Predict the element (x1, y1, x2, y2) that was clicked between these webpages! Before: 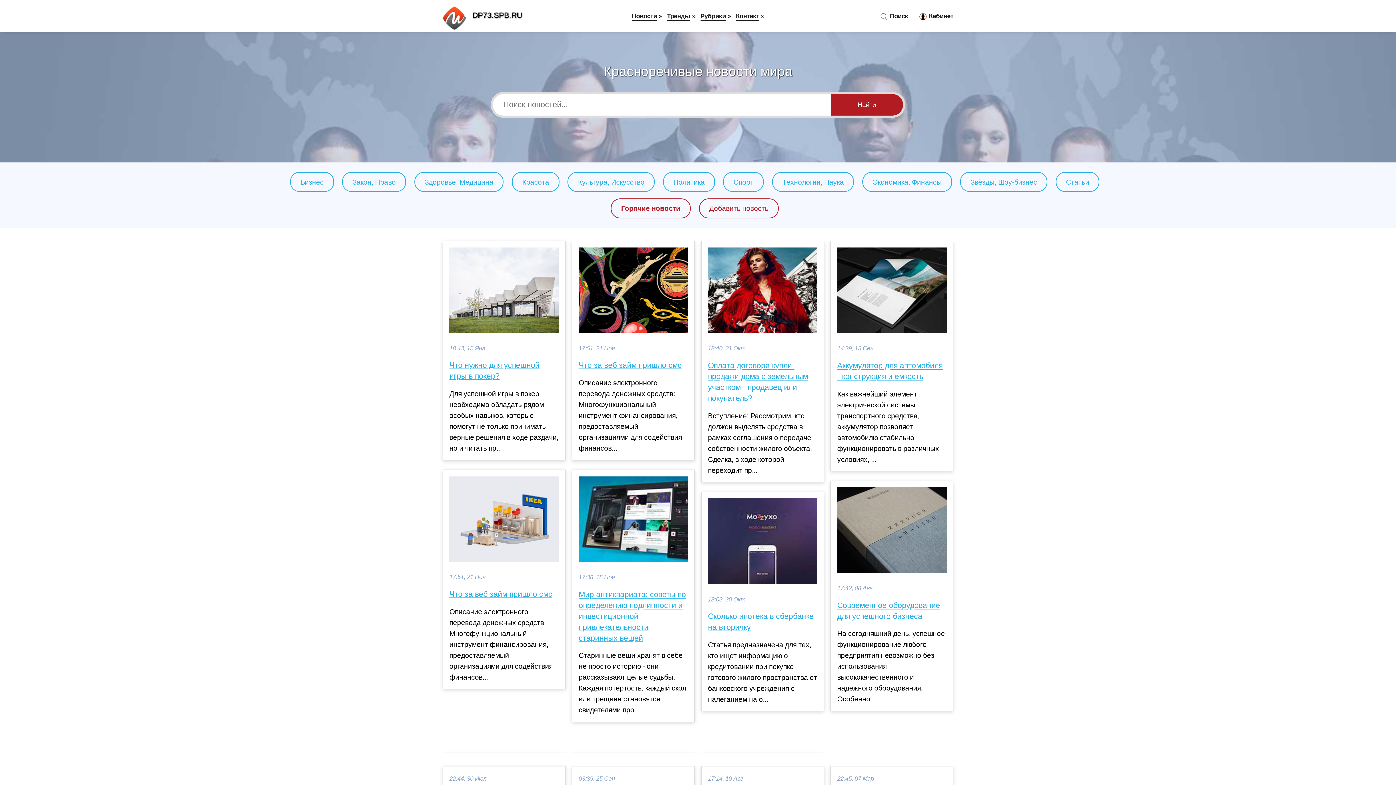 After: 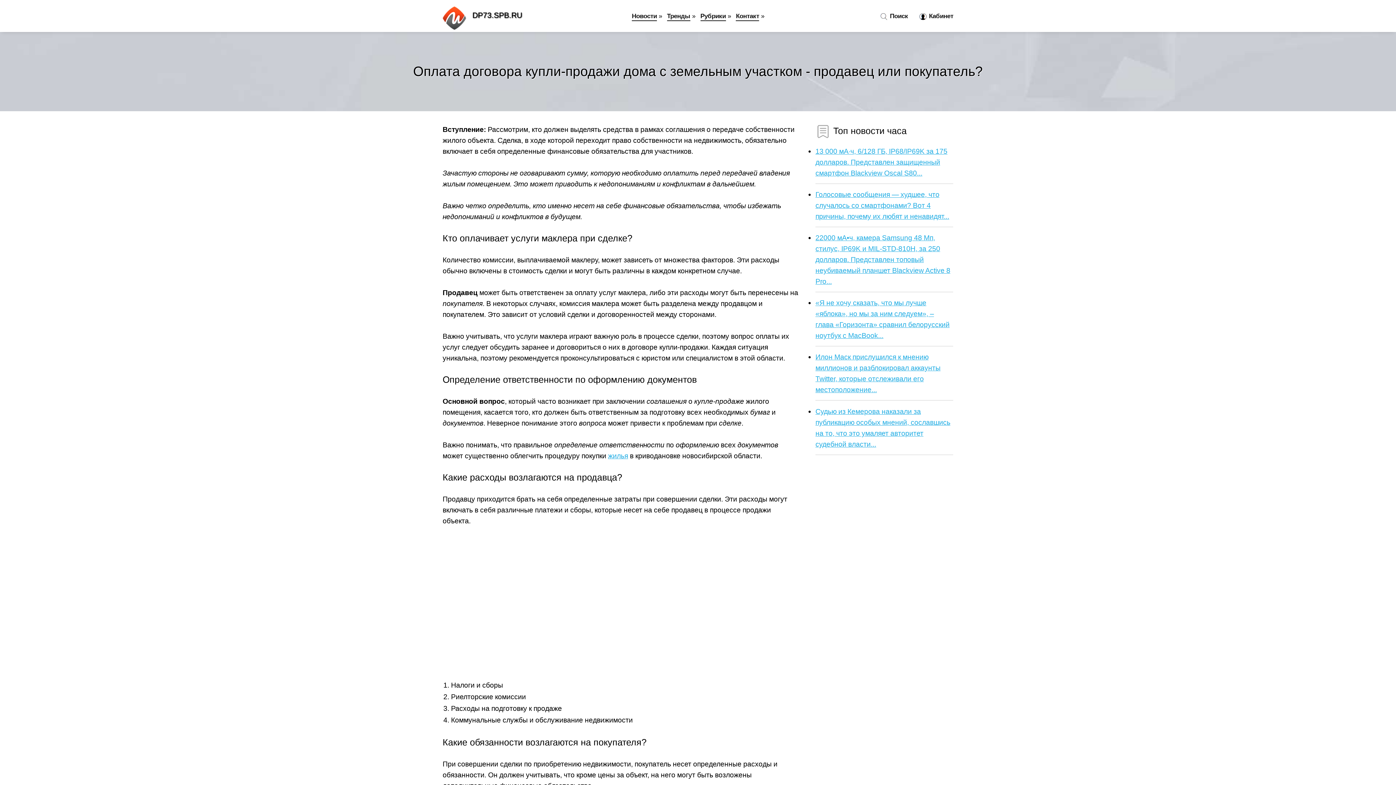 Action: label: Оплата договора купли-продажи дома с земельным участком - продавец или покупатель? bbox: (708, 360, 817, 403)